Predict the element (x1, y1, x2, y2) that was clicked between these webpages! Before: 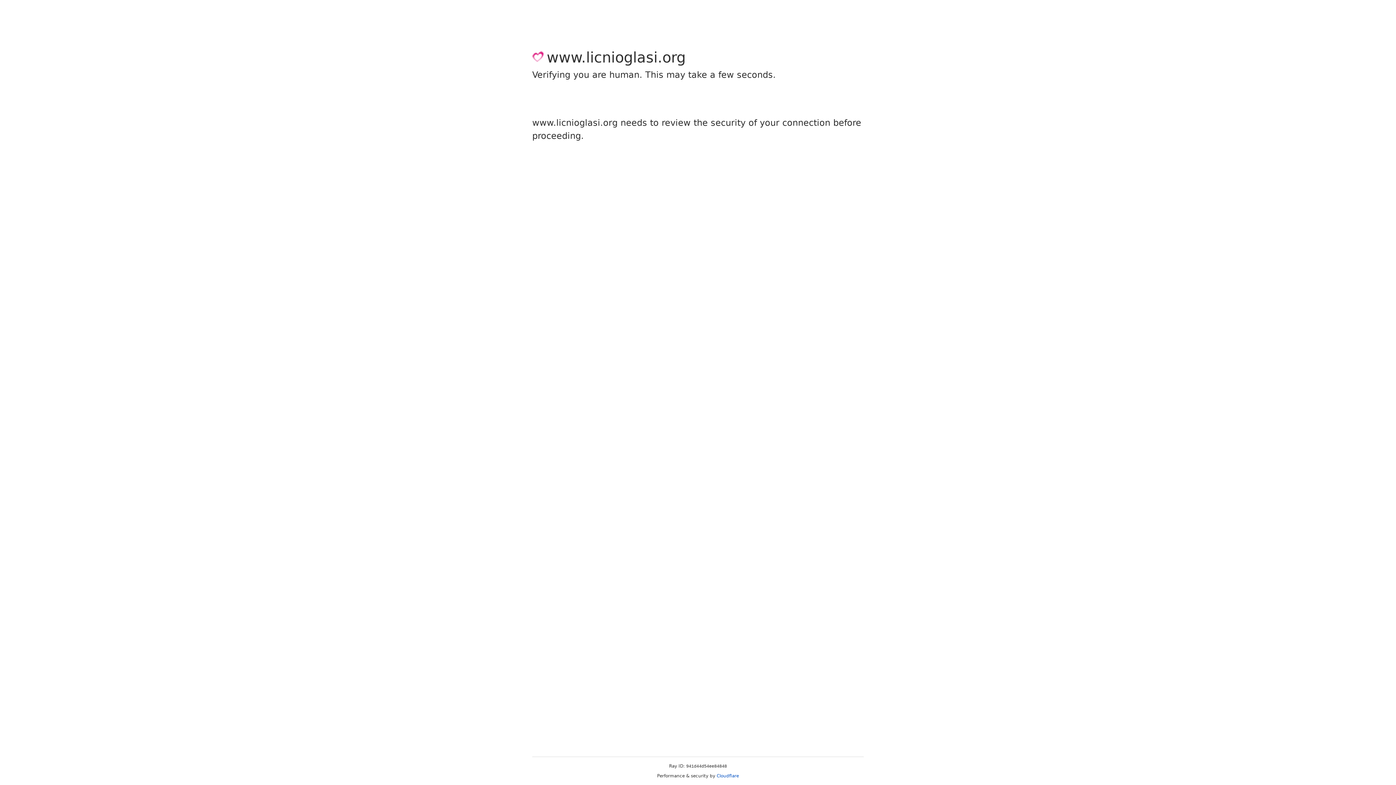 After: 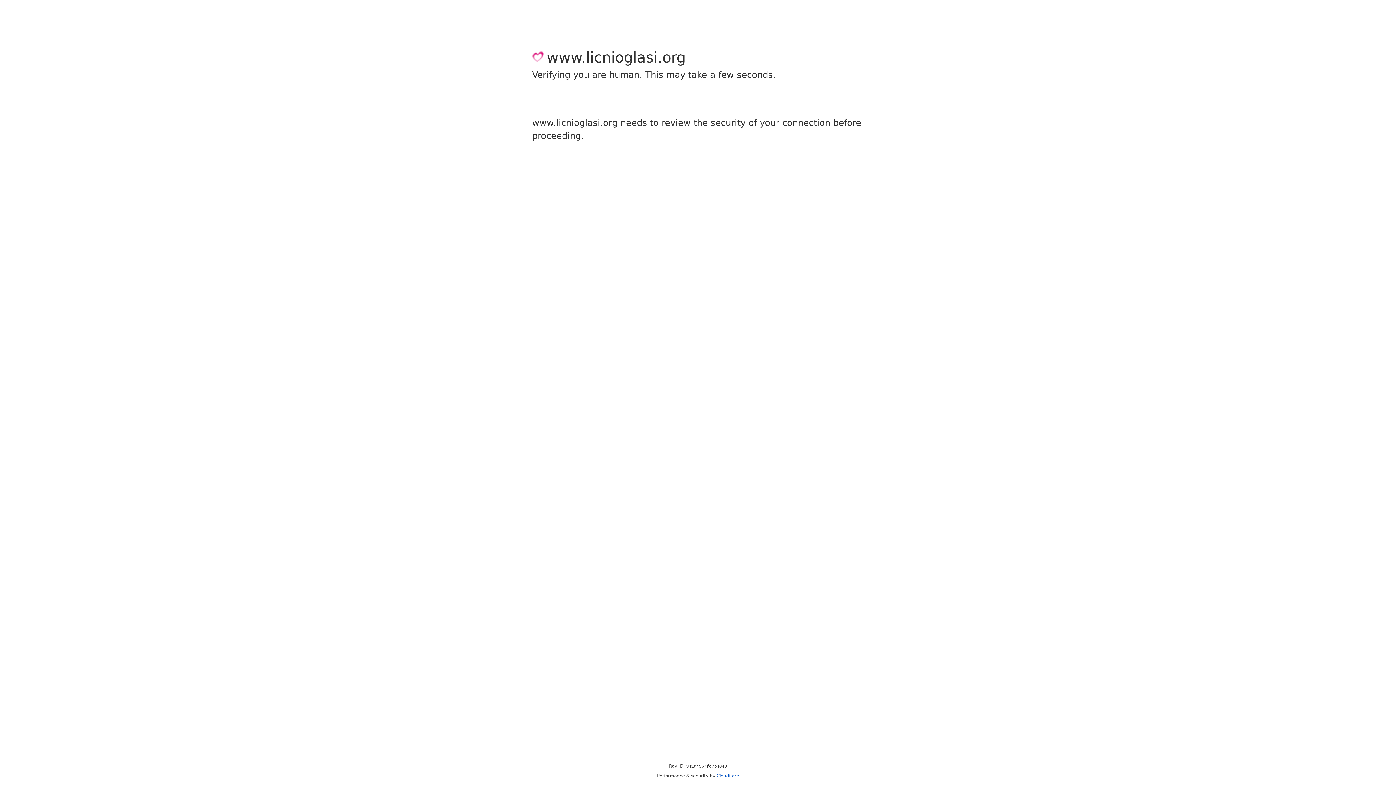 Action: label: Cloudflare bbox: (716, 773, 739, 778)